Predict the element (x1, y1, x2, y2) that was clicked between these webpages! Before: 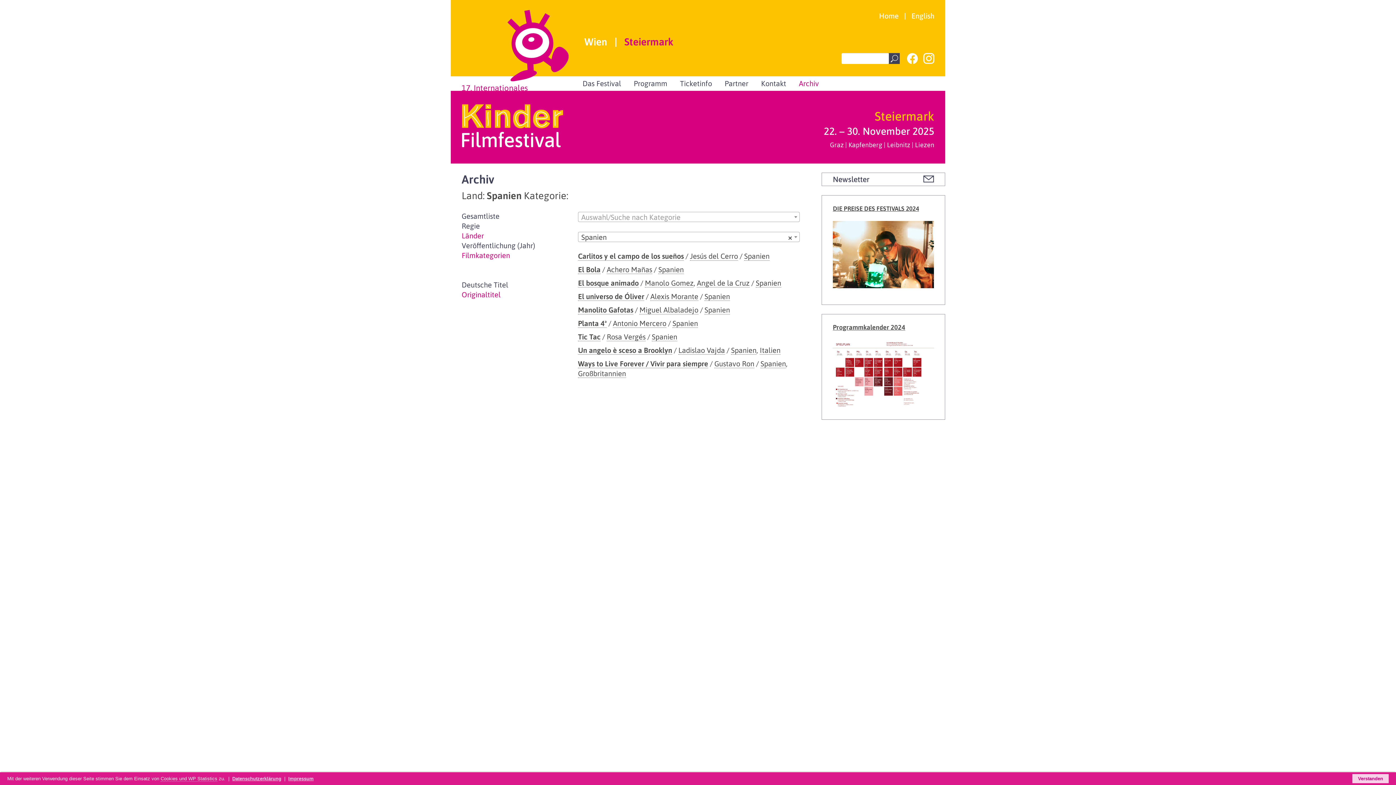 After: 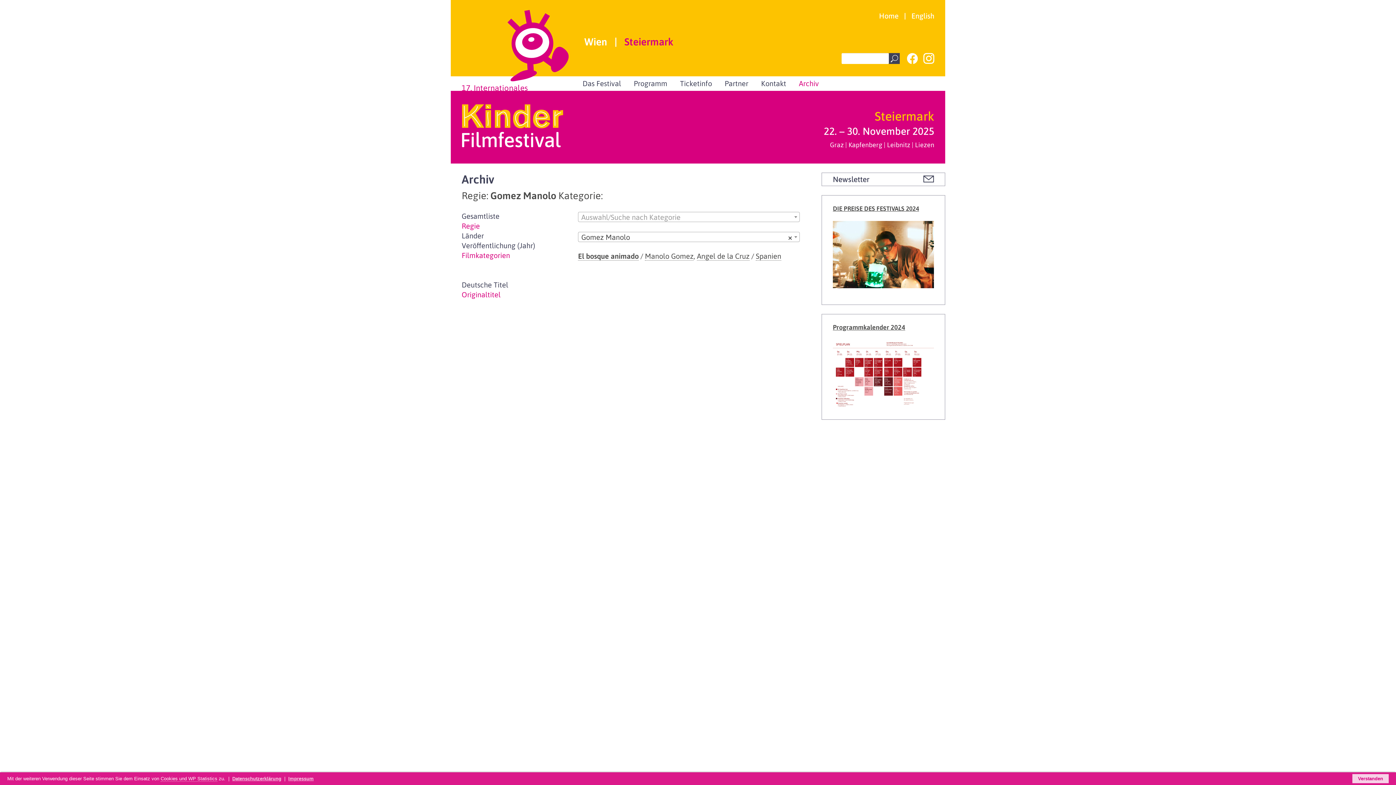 Action: label: Manolo Gomez bbox: (645, 278, 693, 287)